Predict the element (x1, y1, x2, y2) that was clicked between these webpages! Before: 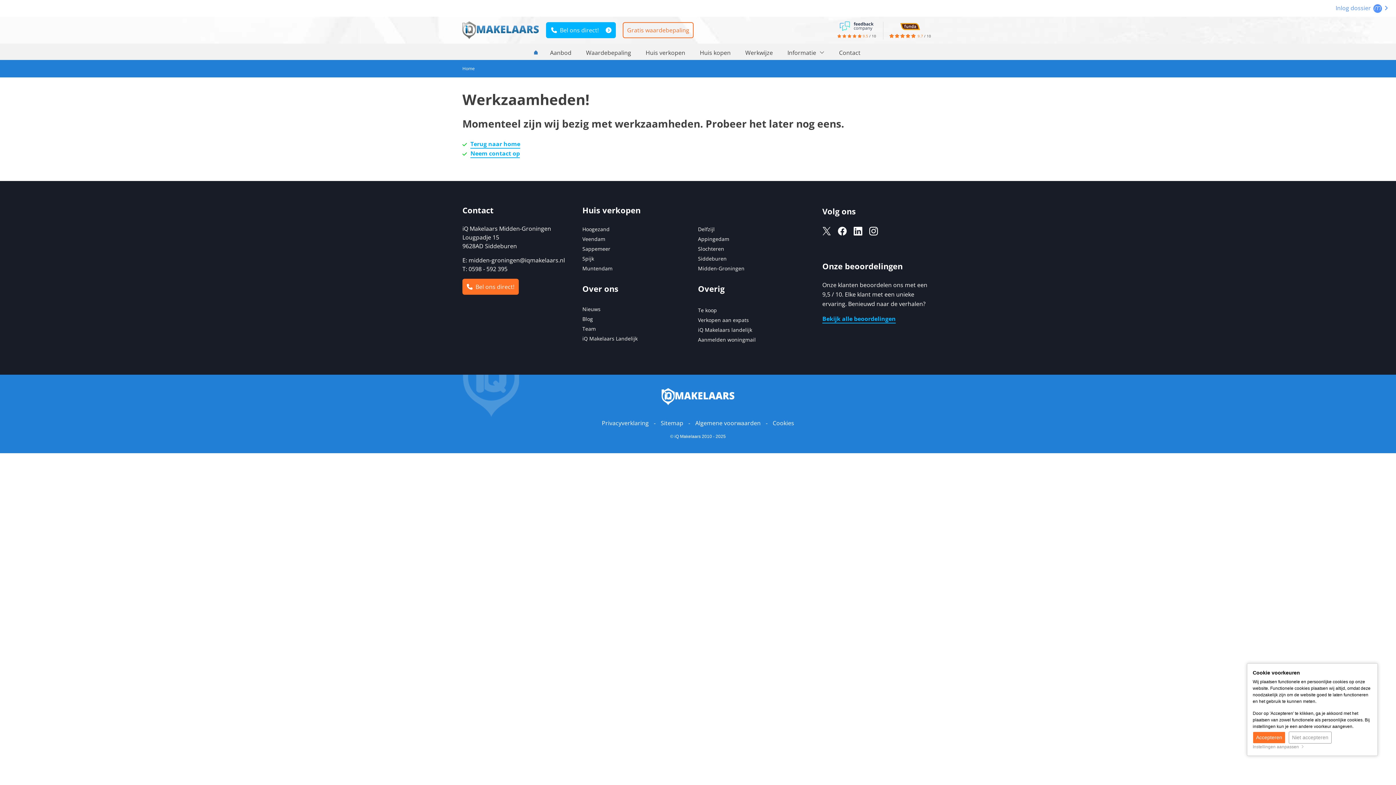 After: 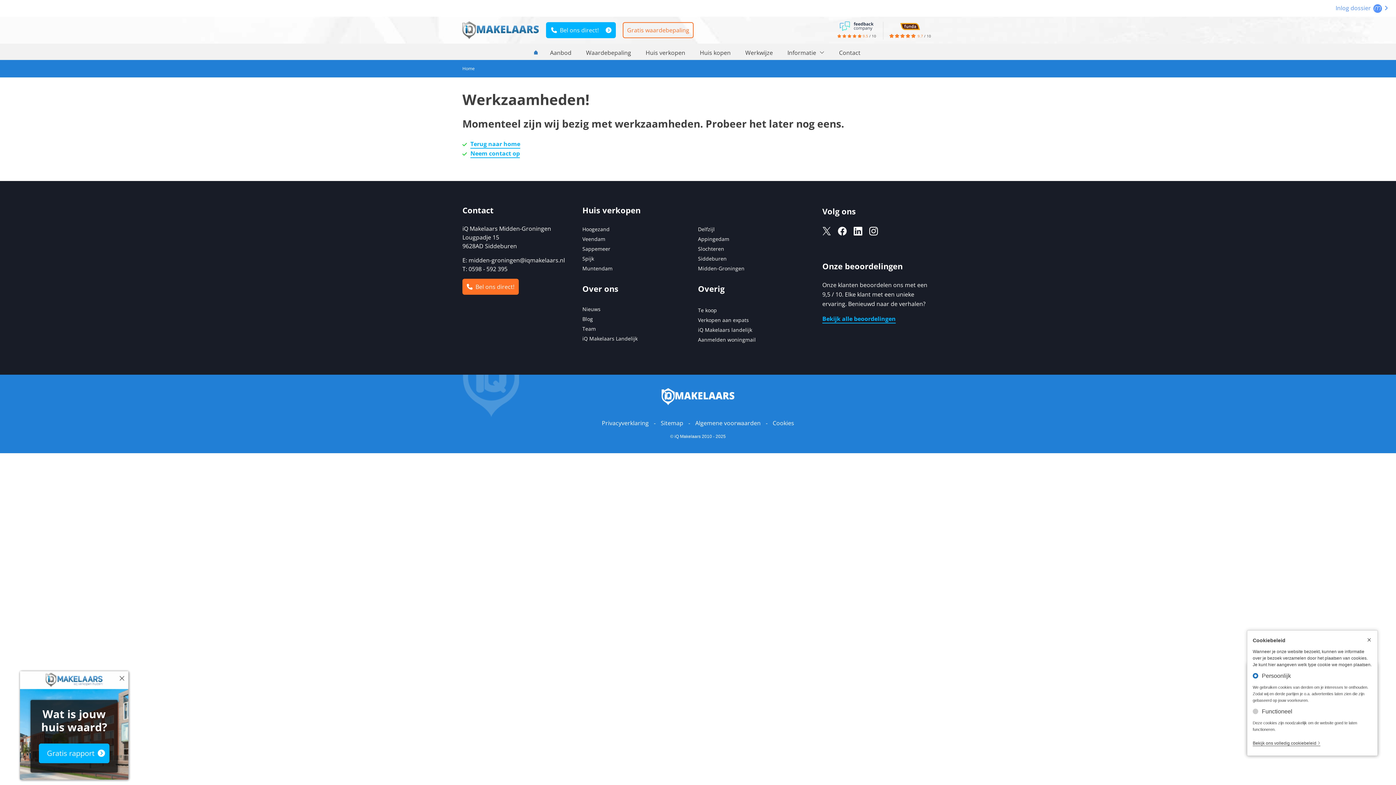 Action: label: Instellingen aanpassen   bbox: (1253, 744, 1304, 749)